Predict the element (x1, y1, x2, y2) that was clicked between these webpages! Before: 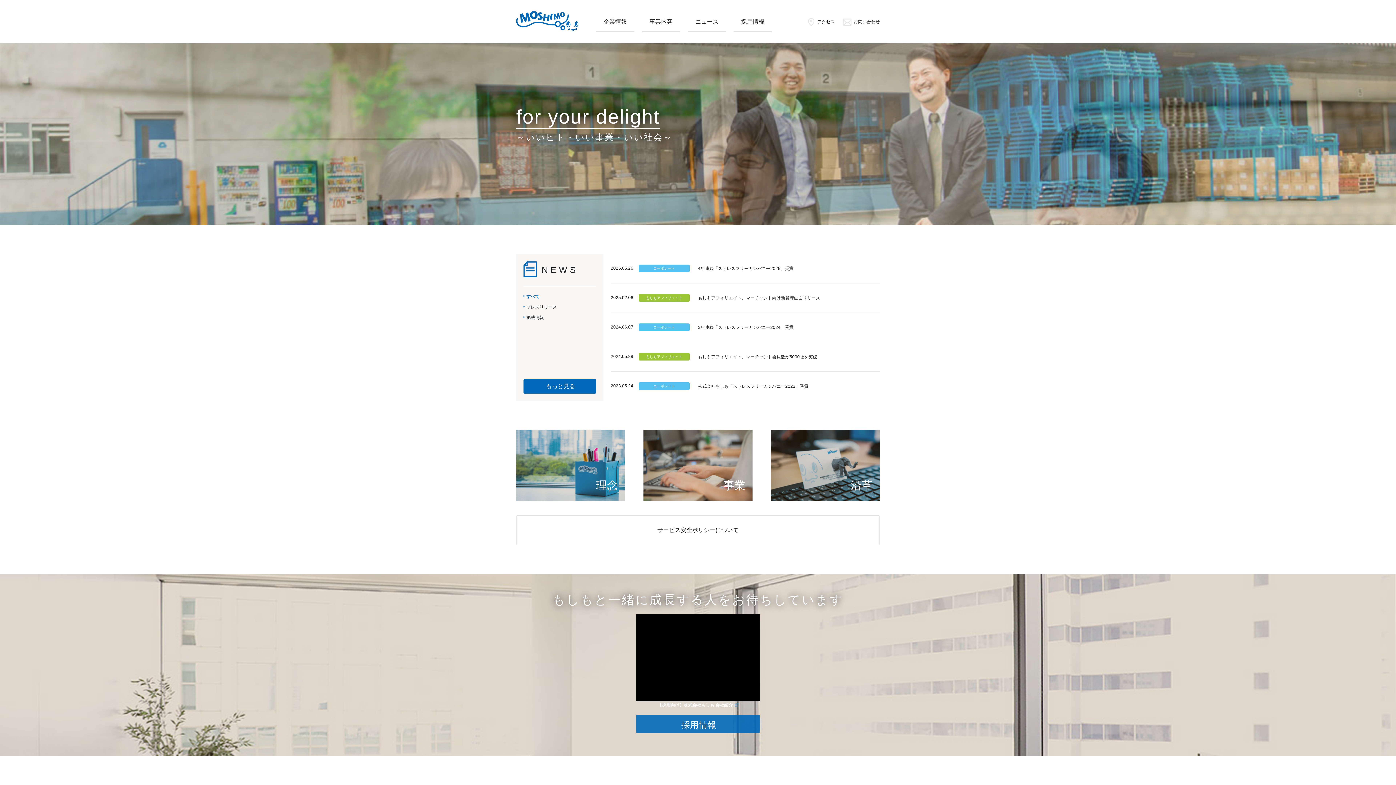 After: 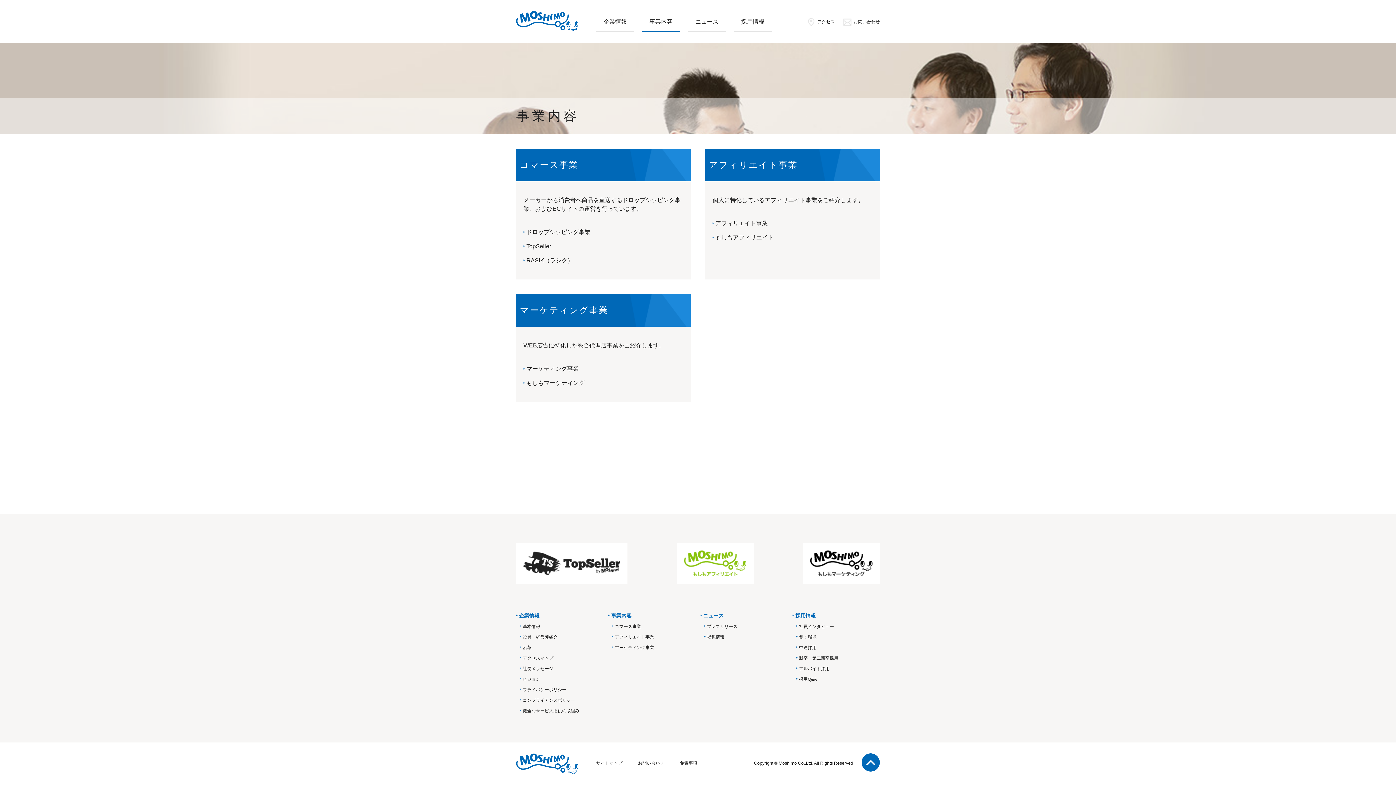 Action: bbox: (643, 430, 752, 501) label: 事業
可能性の実現に向けて
提供するサービスの仕組み